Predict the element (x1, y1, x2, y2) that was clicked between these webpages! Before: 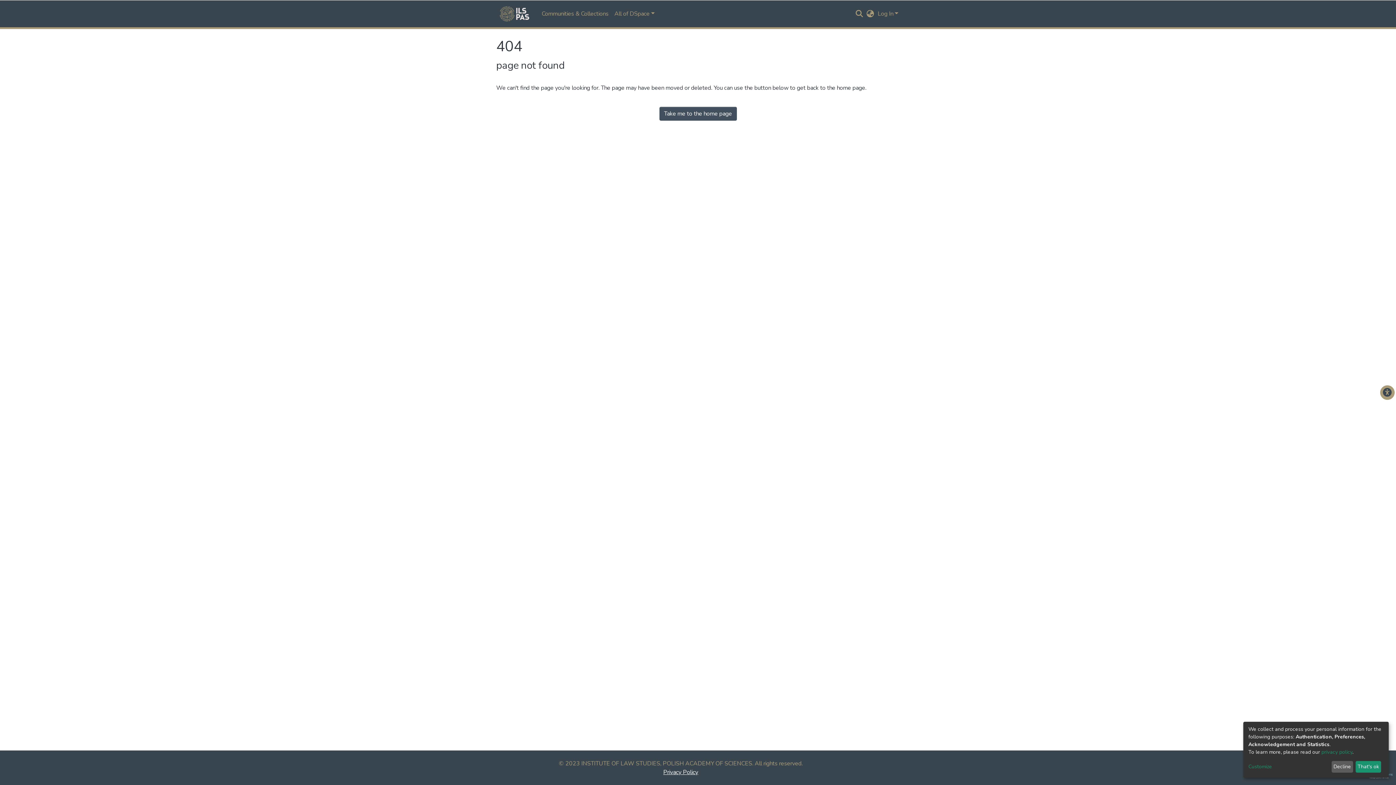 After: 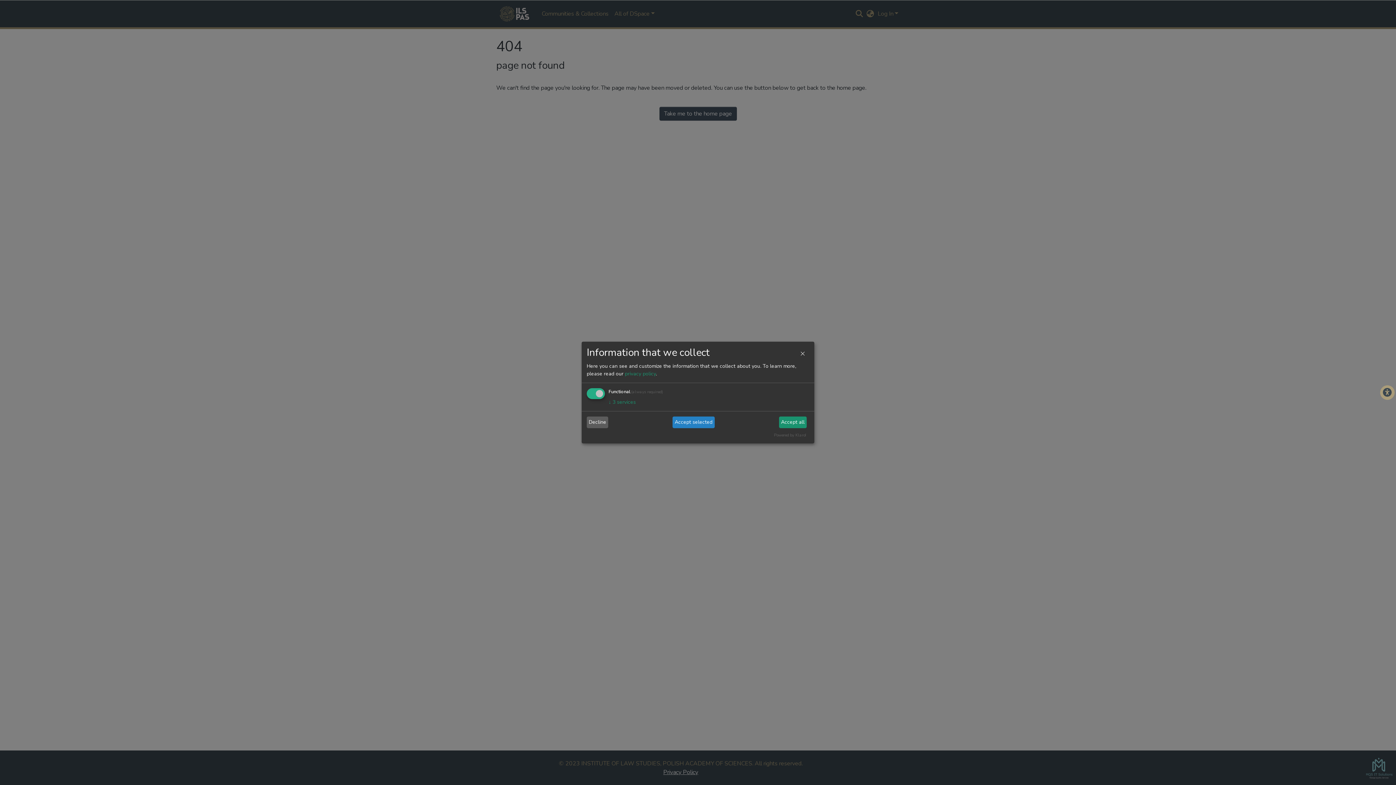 Action: label: Customize bbox: (1248, 763, 1329, 771)